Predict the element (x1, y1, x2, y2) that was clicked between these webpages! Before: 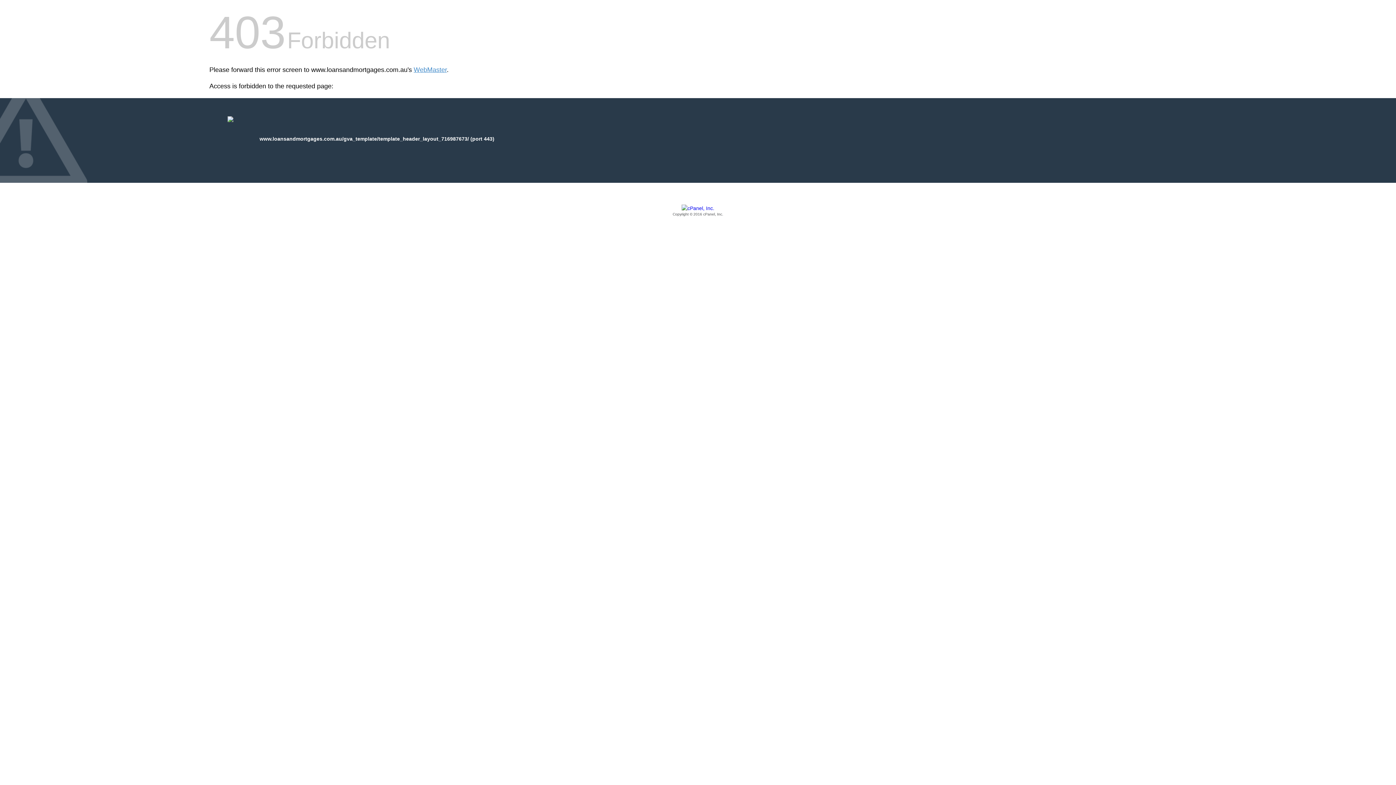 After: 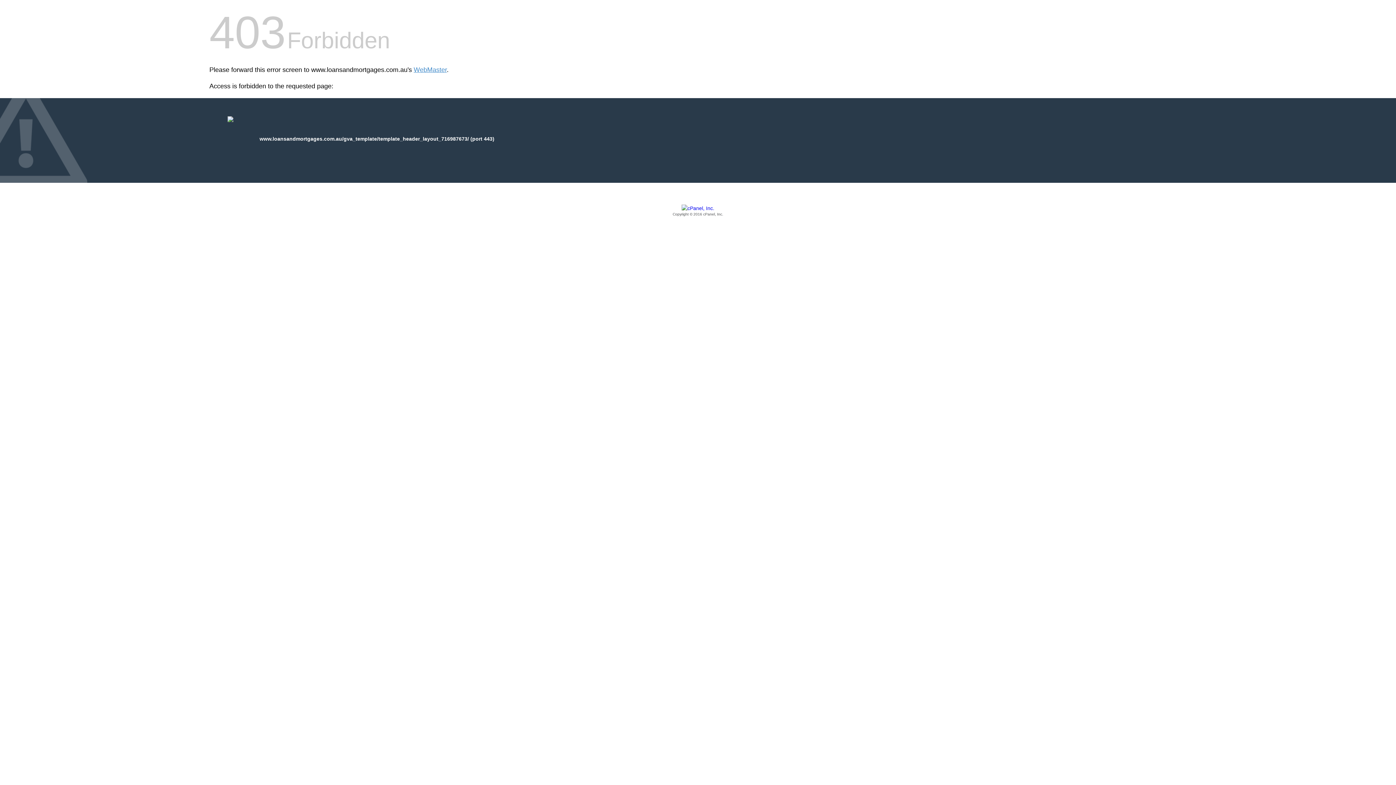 Action: label: Copyright © 2016 cPanel, Inc. bbox: (209, 205, 1186, 217)